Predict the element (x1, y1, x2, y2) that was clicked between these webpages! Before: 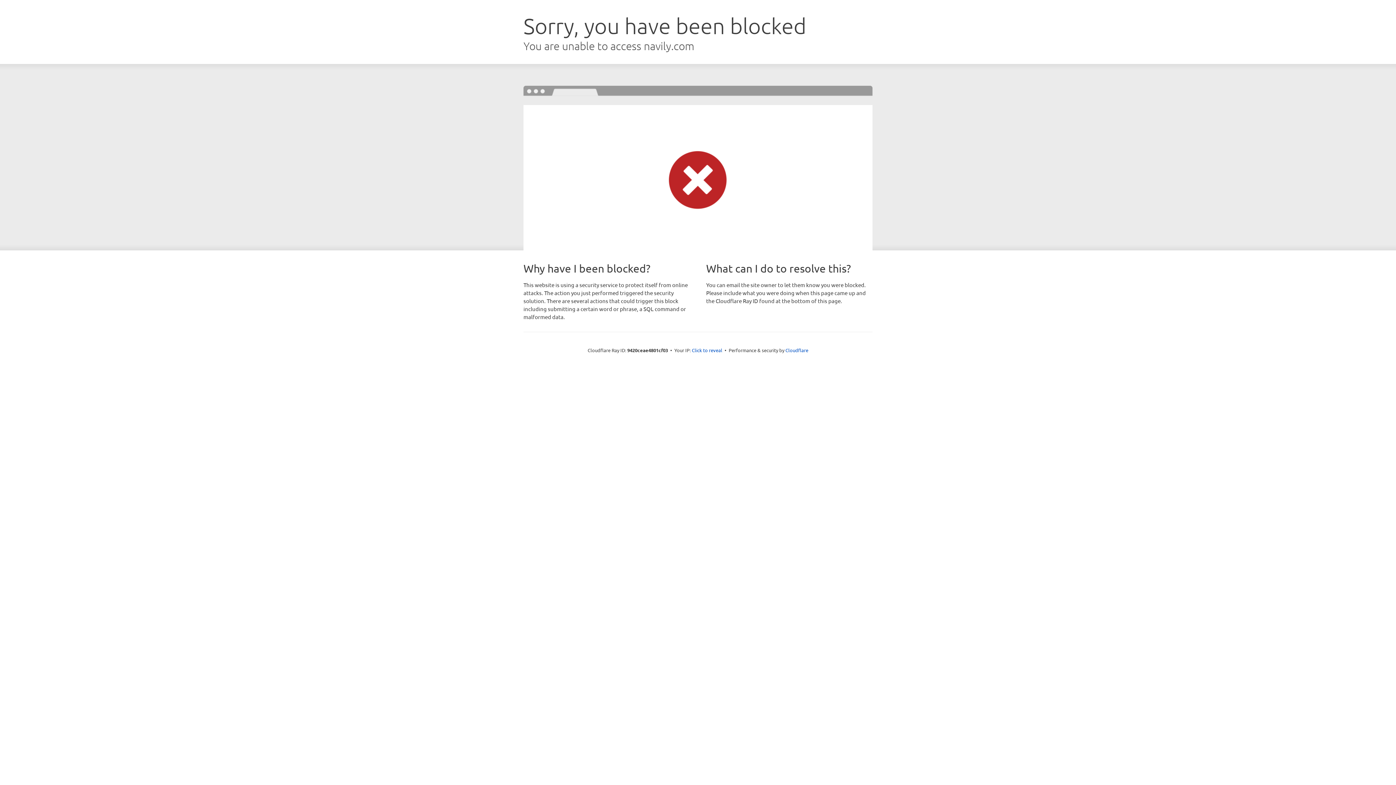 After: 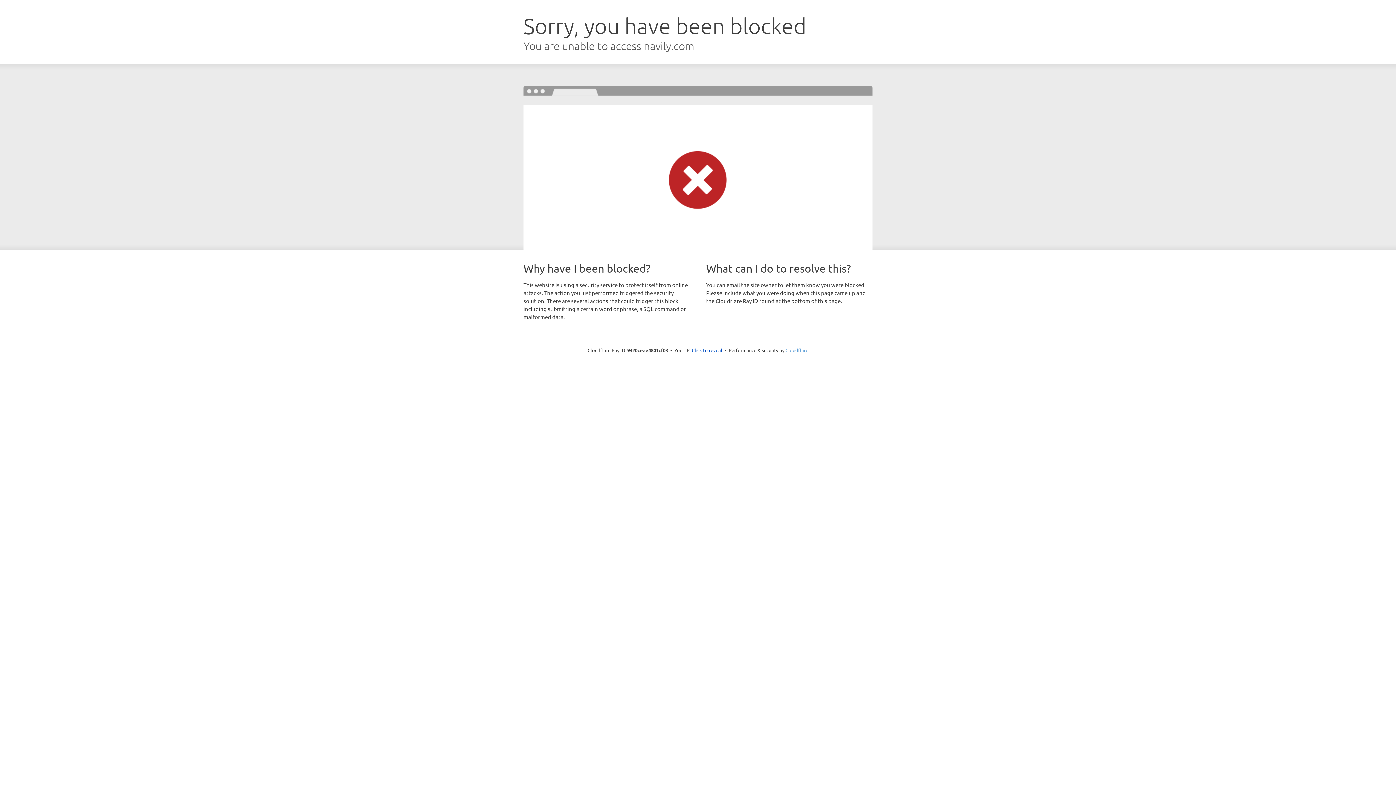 Action: label: Cloudflare bbox: (785, 347, 808, 353)